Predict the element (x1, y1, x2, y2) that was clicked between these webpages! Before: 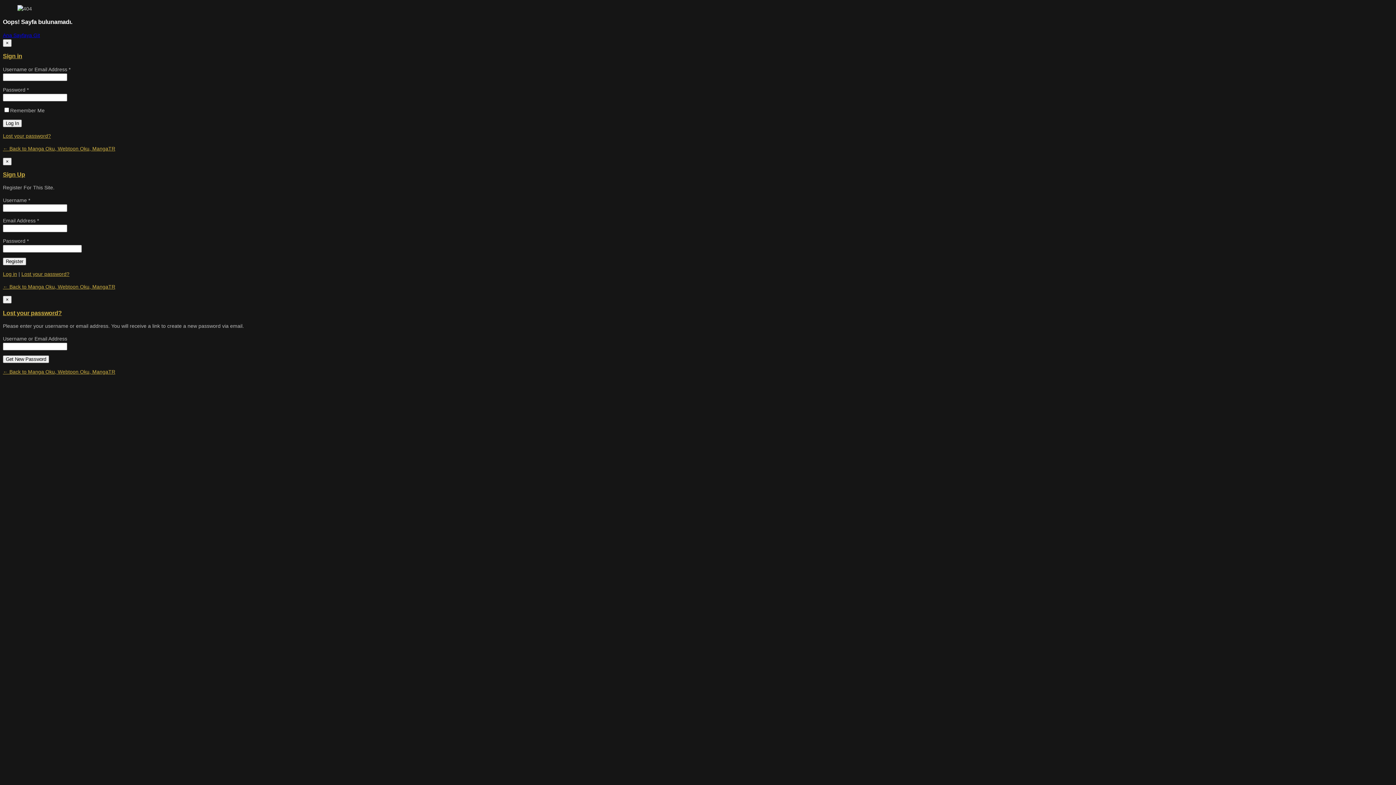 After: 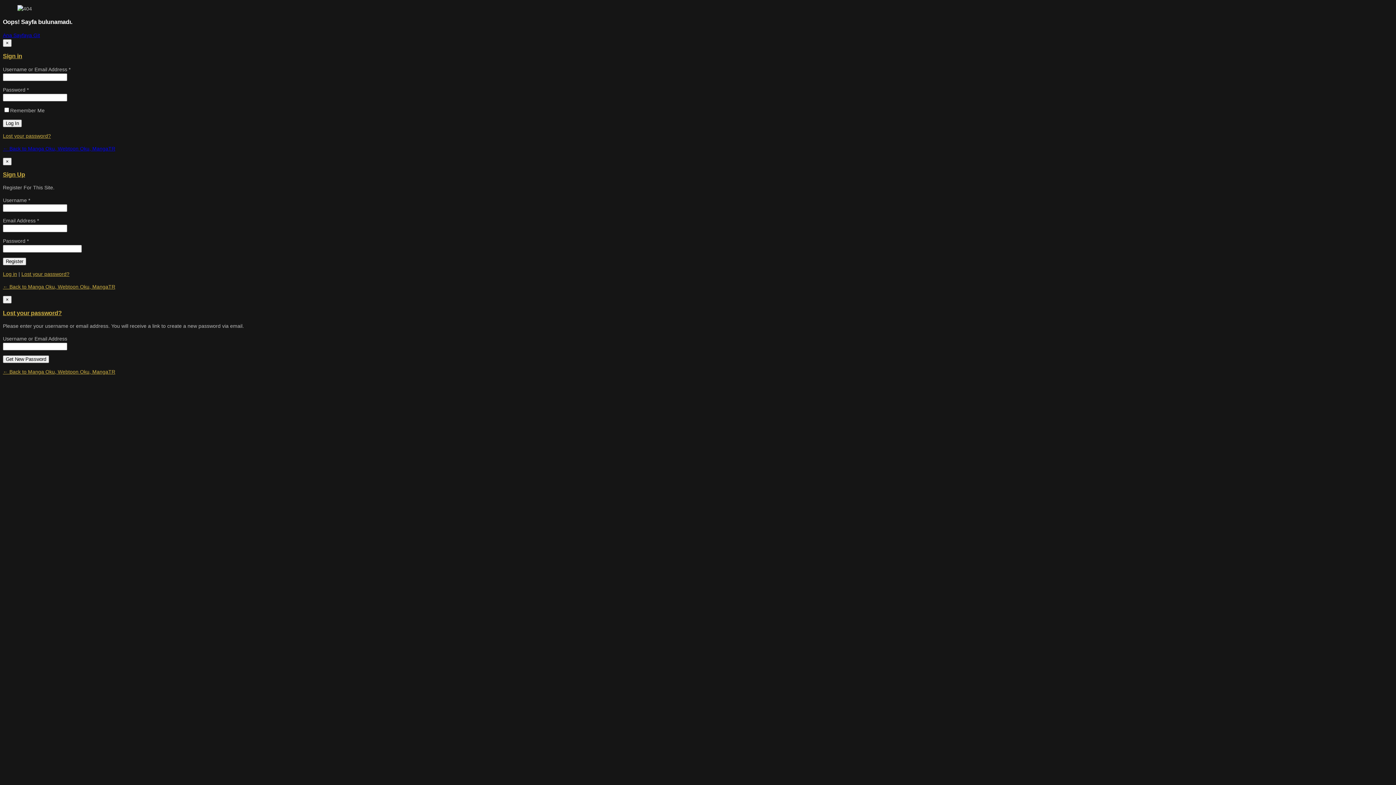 Action: label: ← Back to Manga Oku, Webtoon Oku, MangaTR bbox: (2, 145, 115, 151)